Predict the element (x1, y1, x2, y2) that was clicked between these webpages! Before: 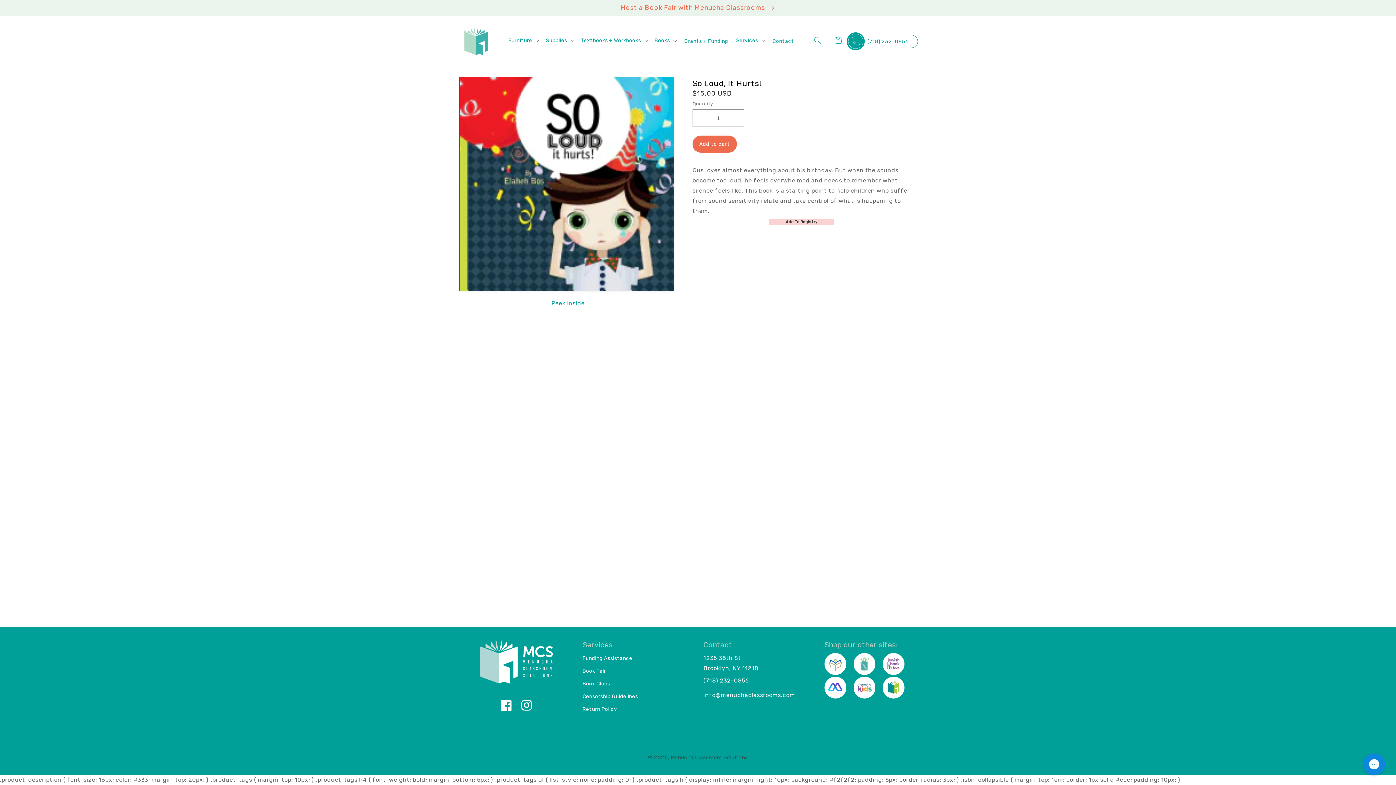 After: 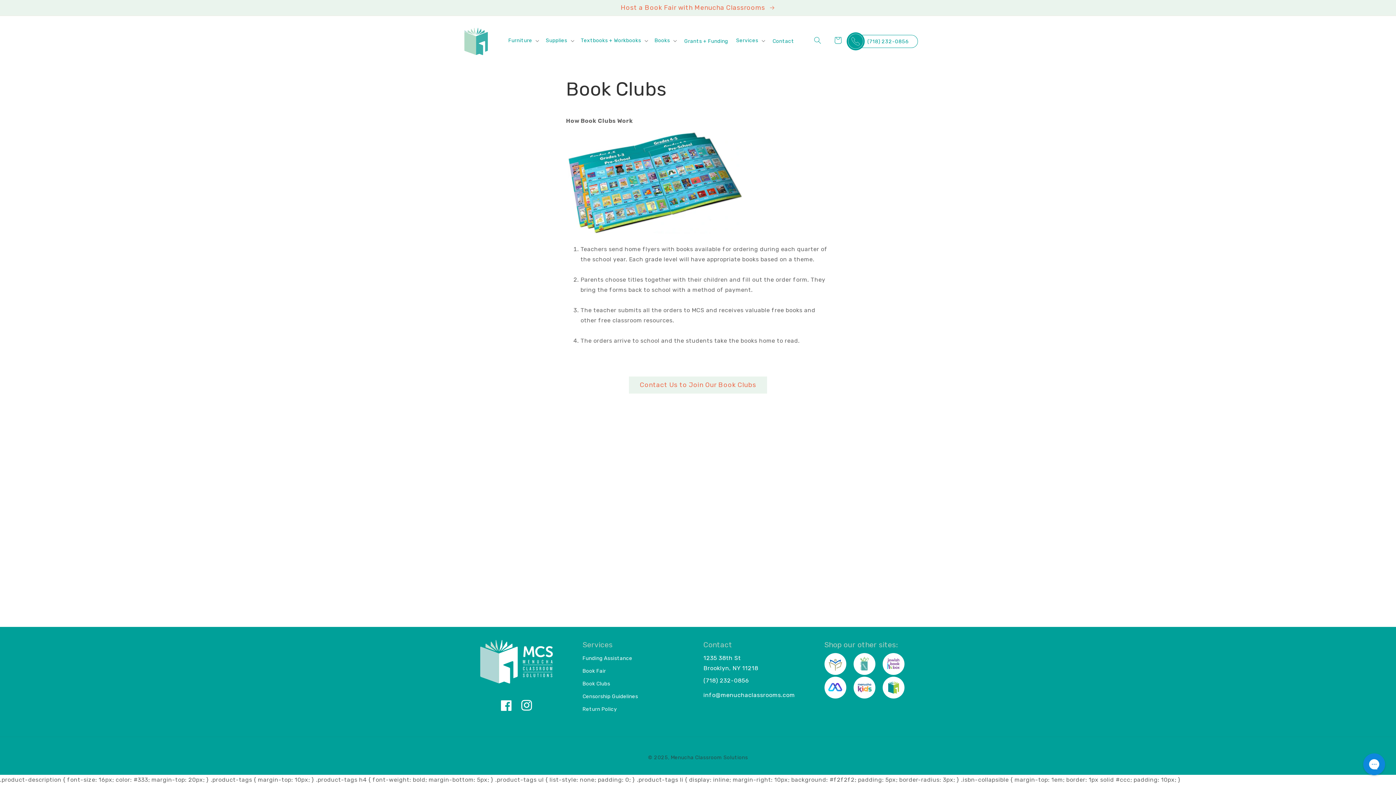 Action: label: Book Clubs bbox: (582, 677, 610, 690)